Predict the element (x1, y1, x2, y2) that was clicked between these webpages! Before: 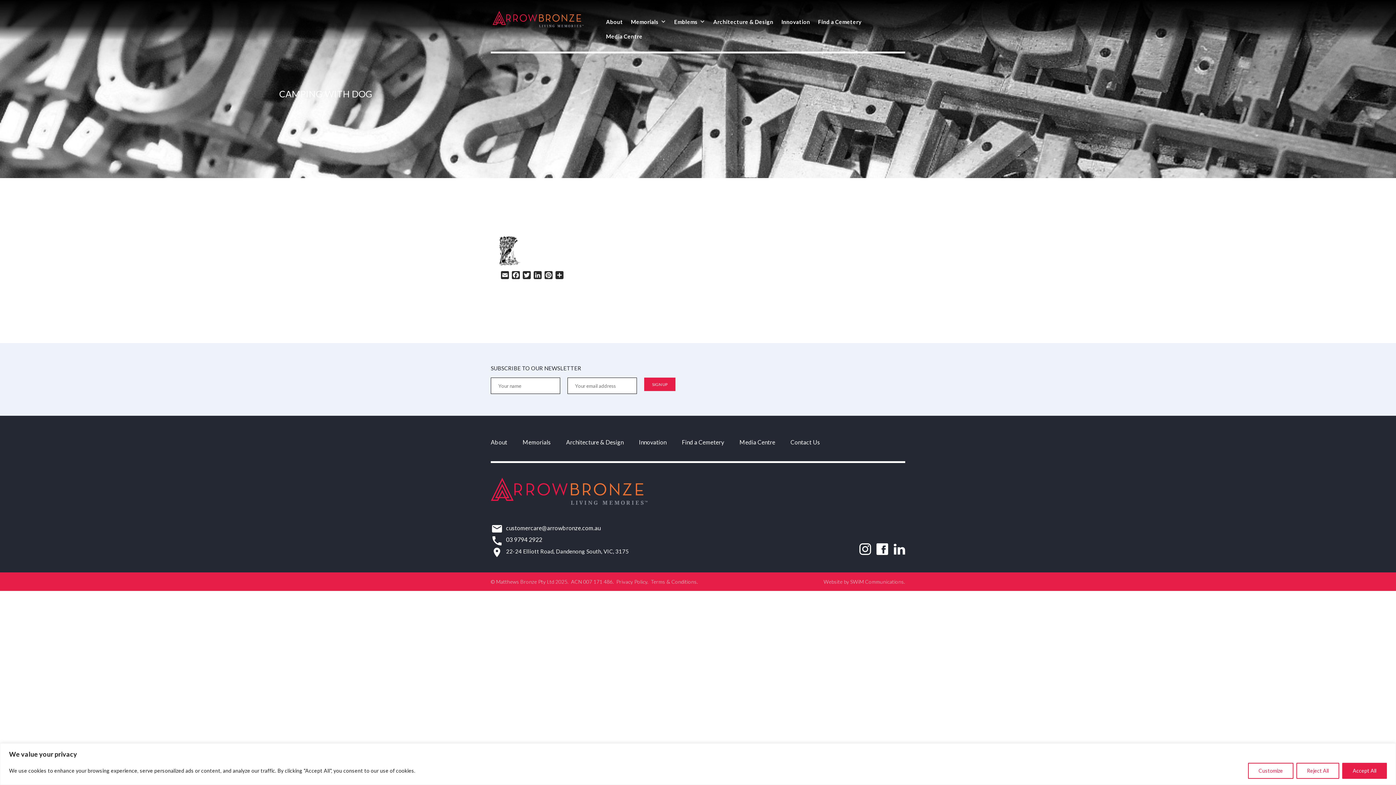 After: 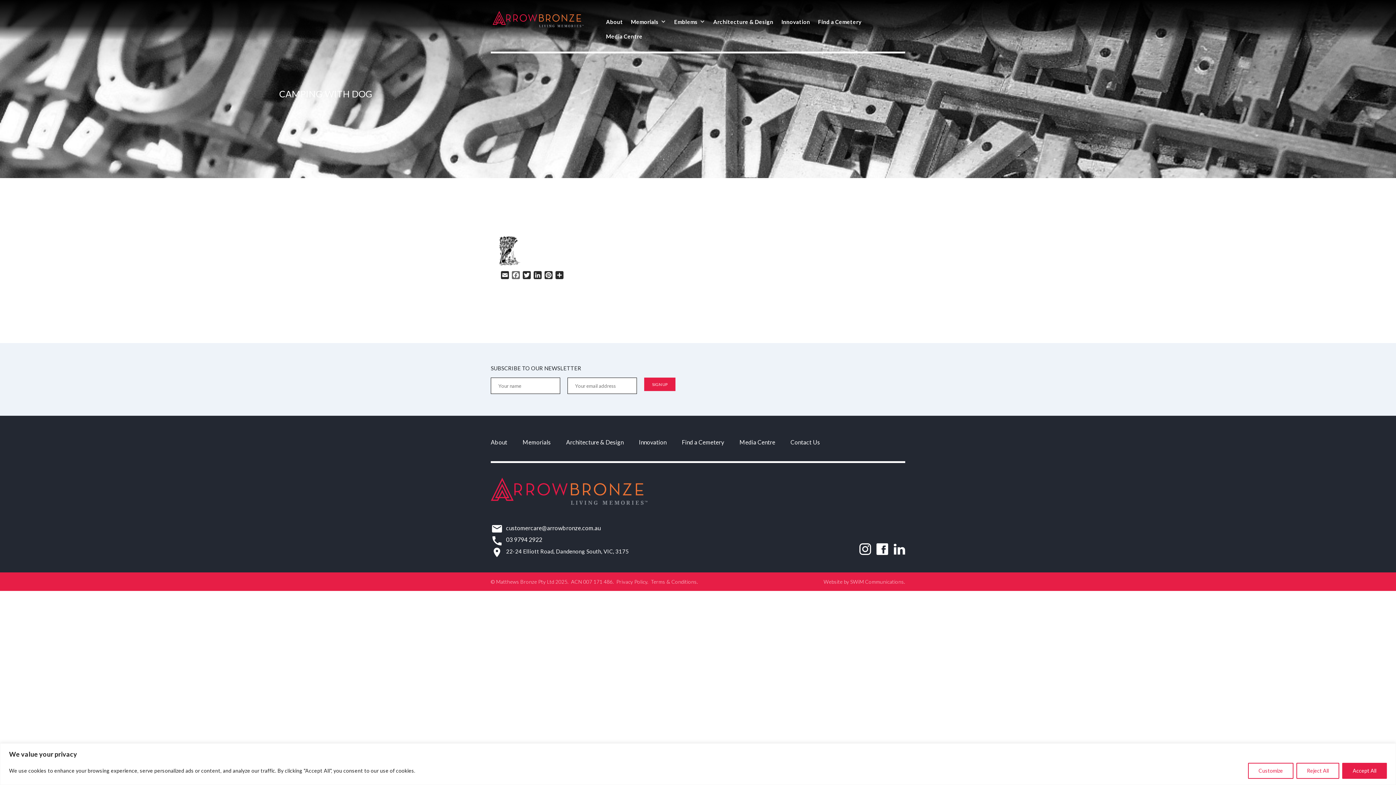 Action: label: Facebook bbox: (510, 271, 521, 279)